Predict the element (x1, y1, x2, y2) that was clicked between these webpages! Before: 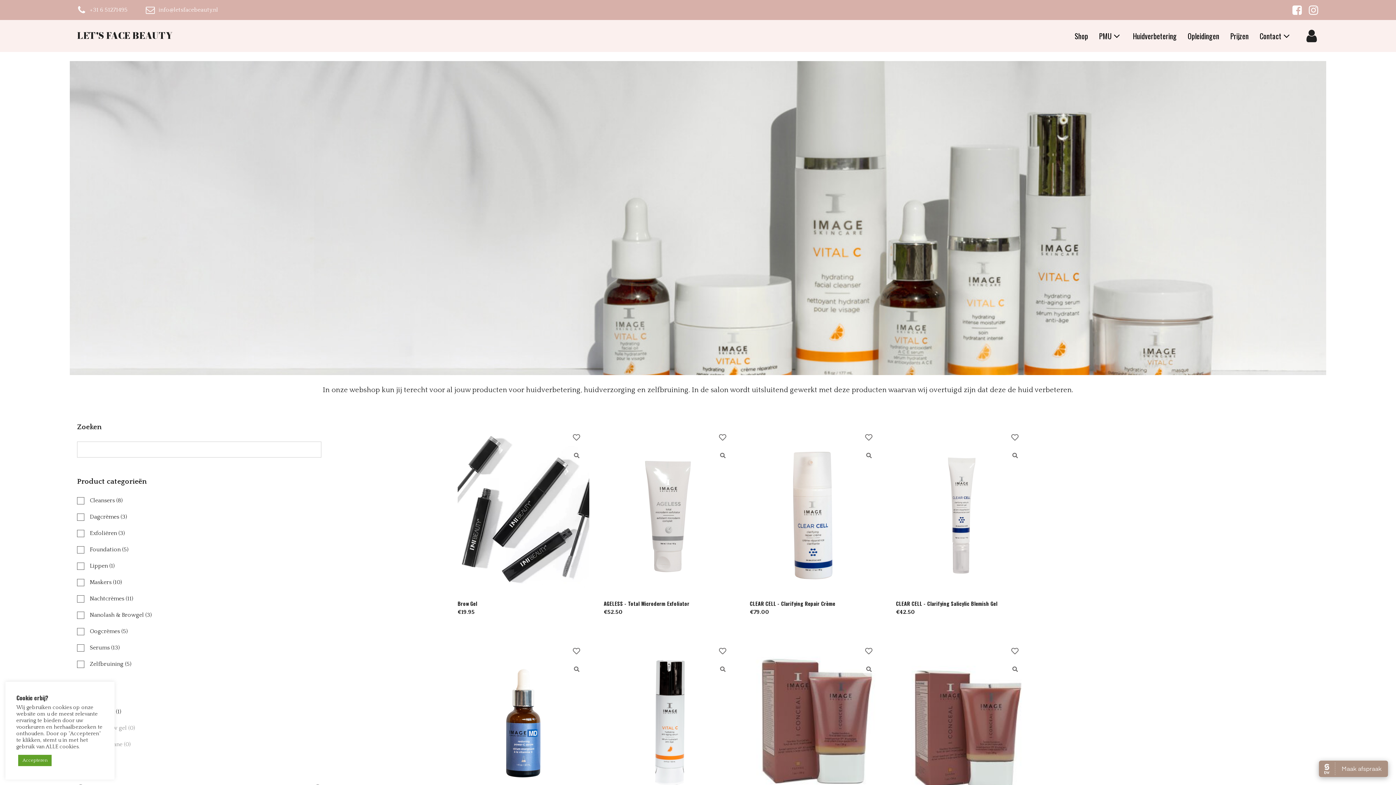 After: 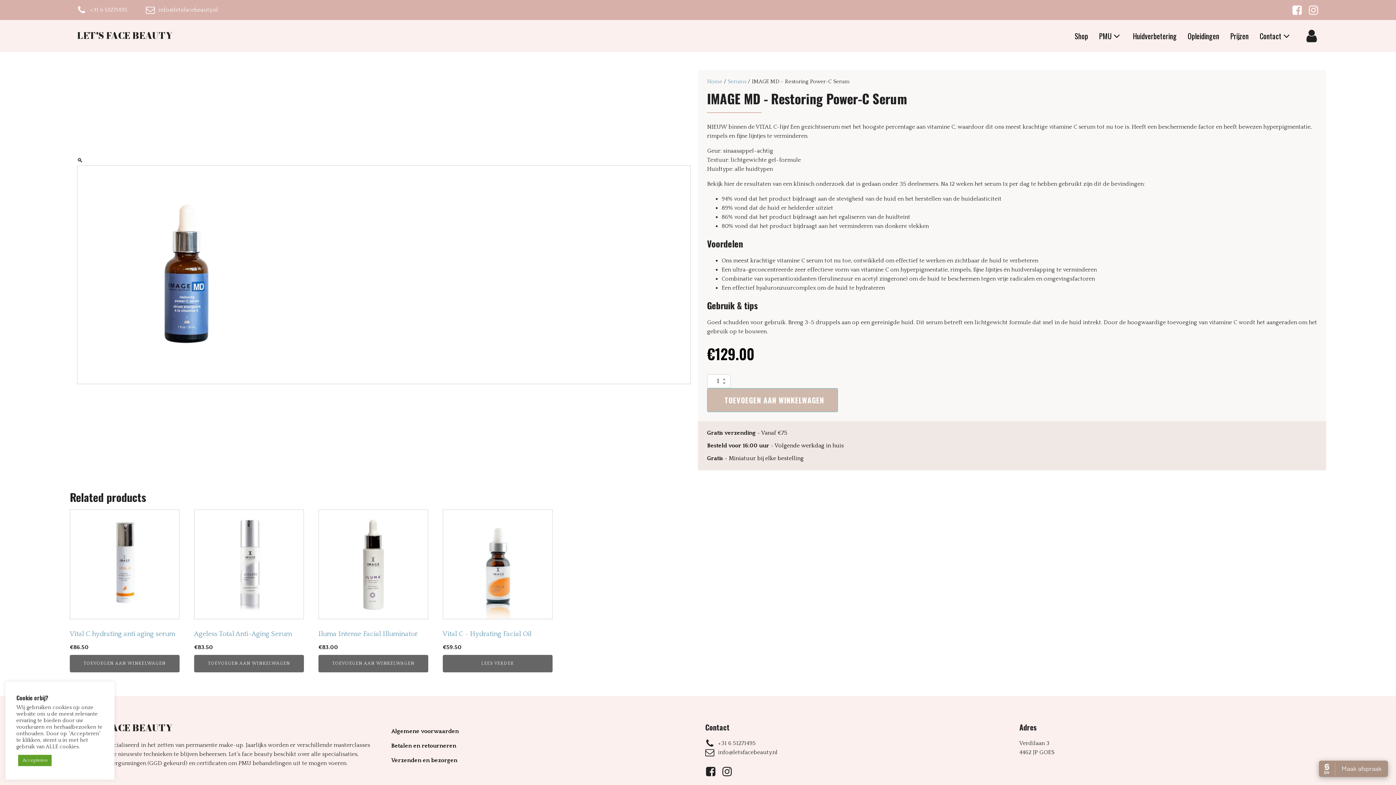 Action: bbox: (457, 639, 589, 646)